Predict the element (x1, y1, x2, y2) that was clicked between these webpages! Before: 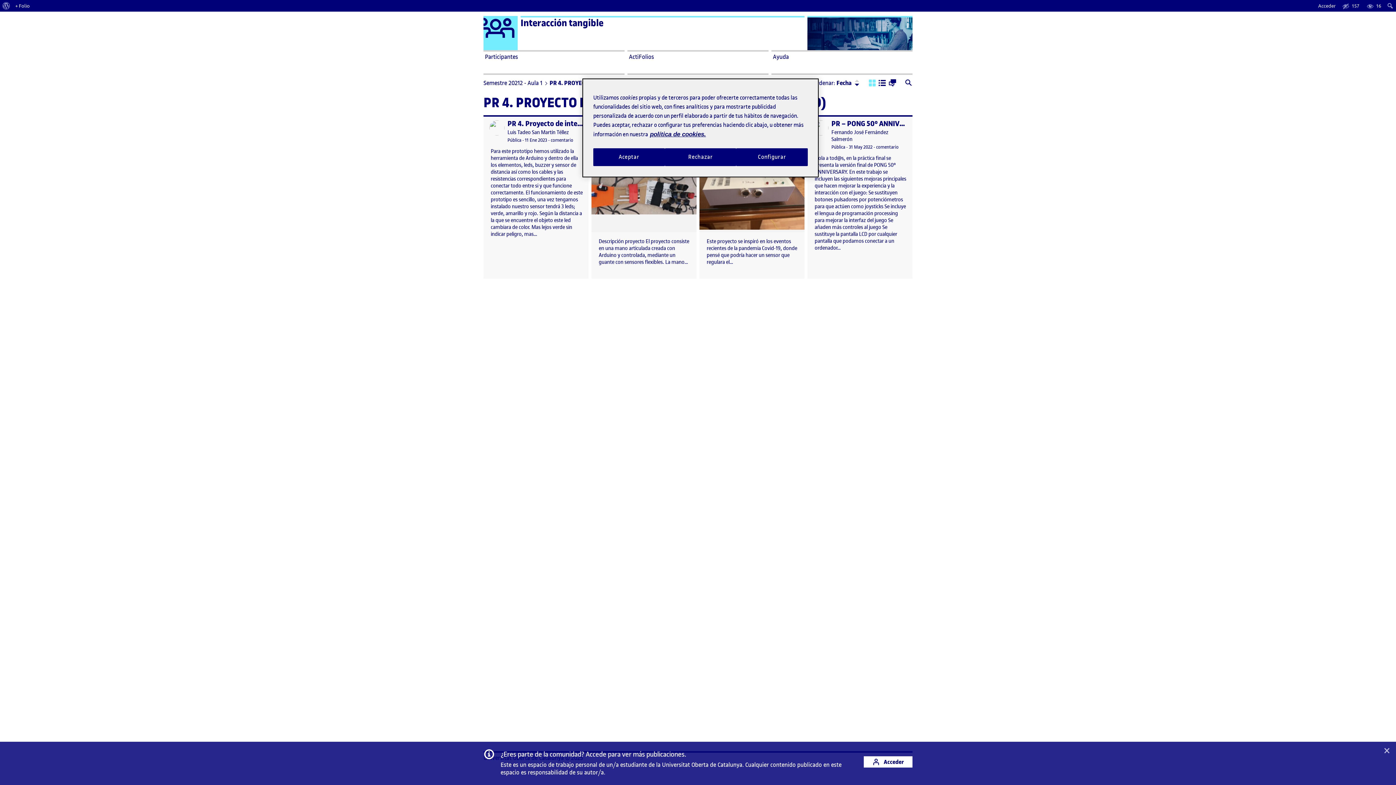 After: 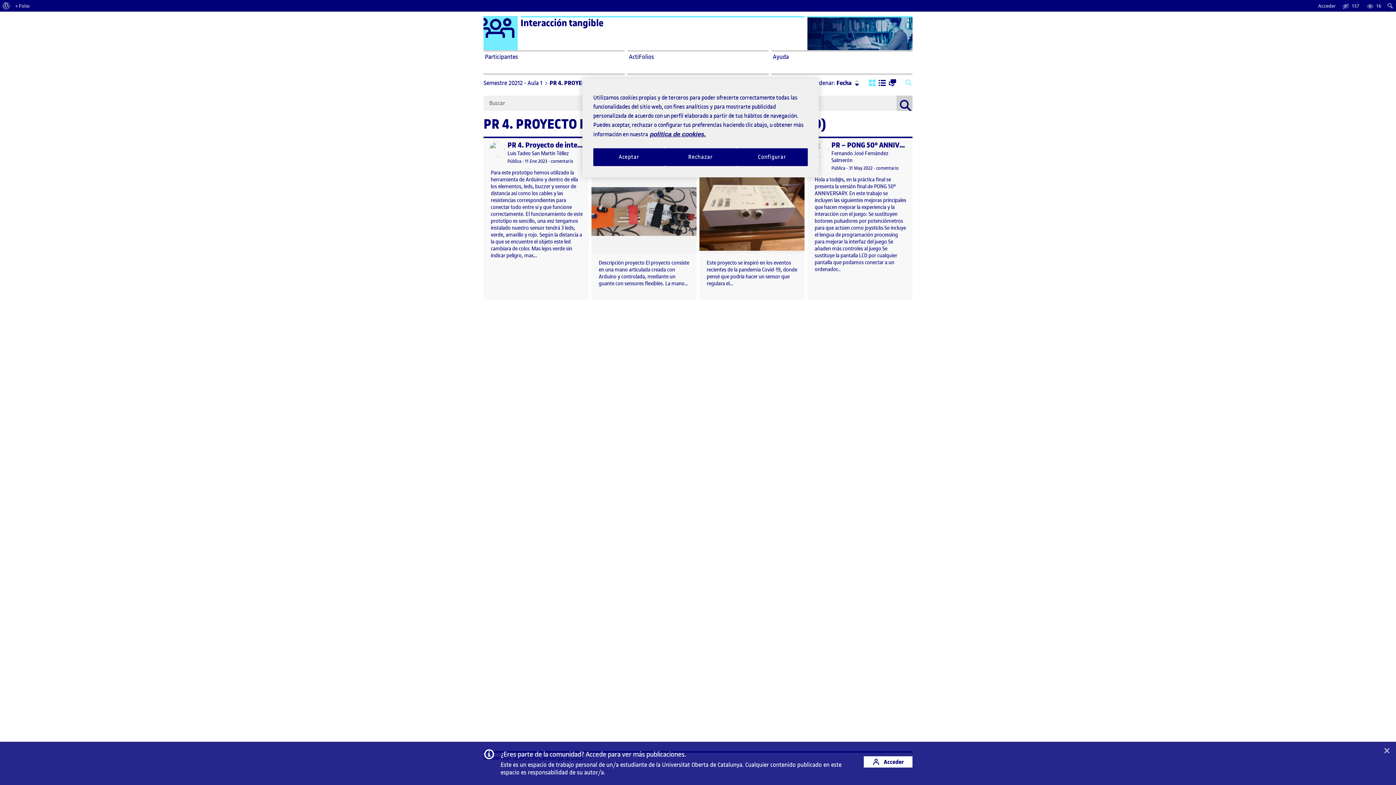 Action: label: Buscar bbox: (905, 79, 912, 87)